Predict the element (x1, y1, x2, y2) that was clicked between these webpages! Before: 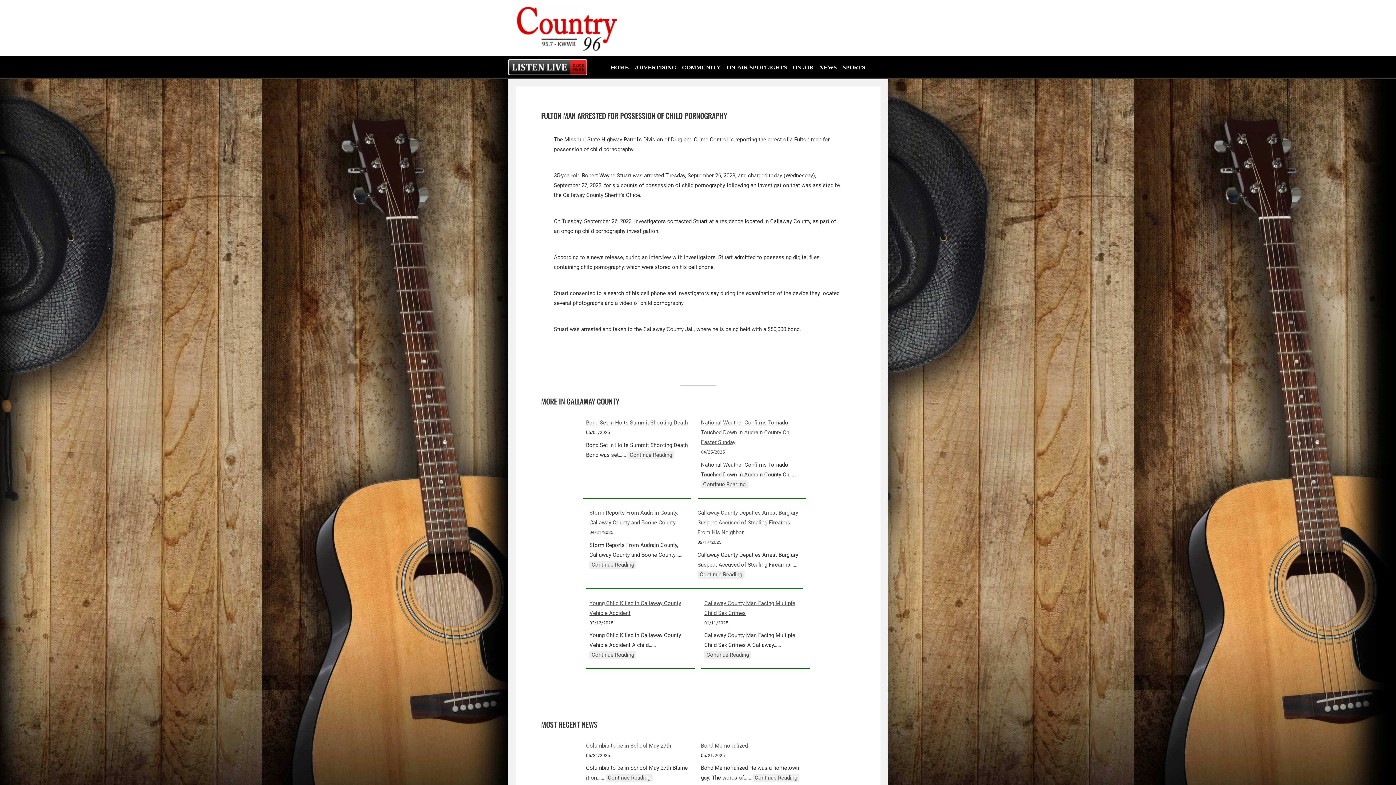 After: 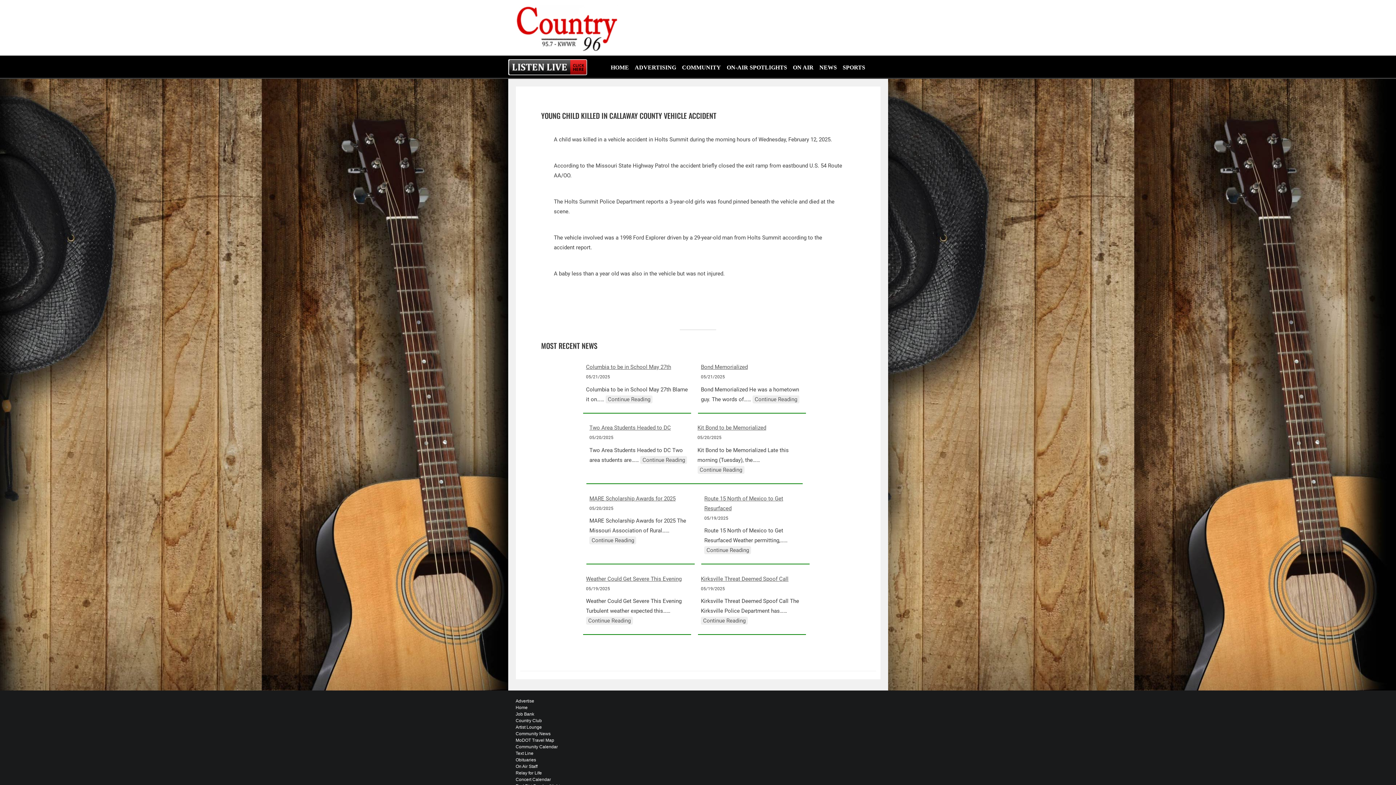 Action: label: Continue Reading bbox: (589, 651, 636, 659)